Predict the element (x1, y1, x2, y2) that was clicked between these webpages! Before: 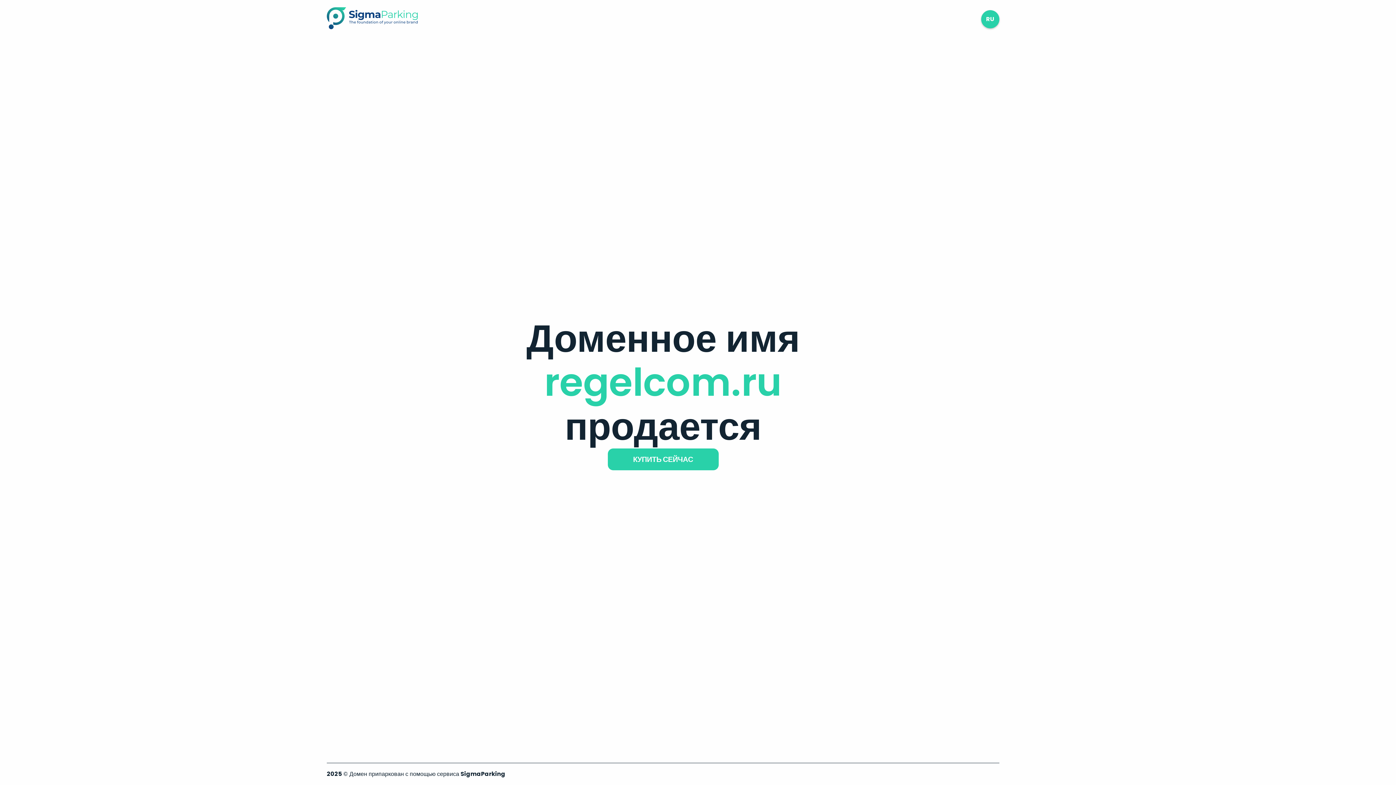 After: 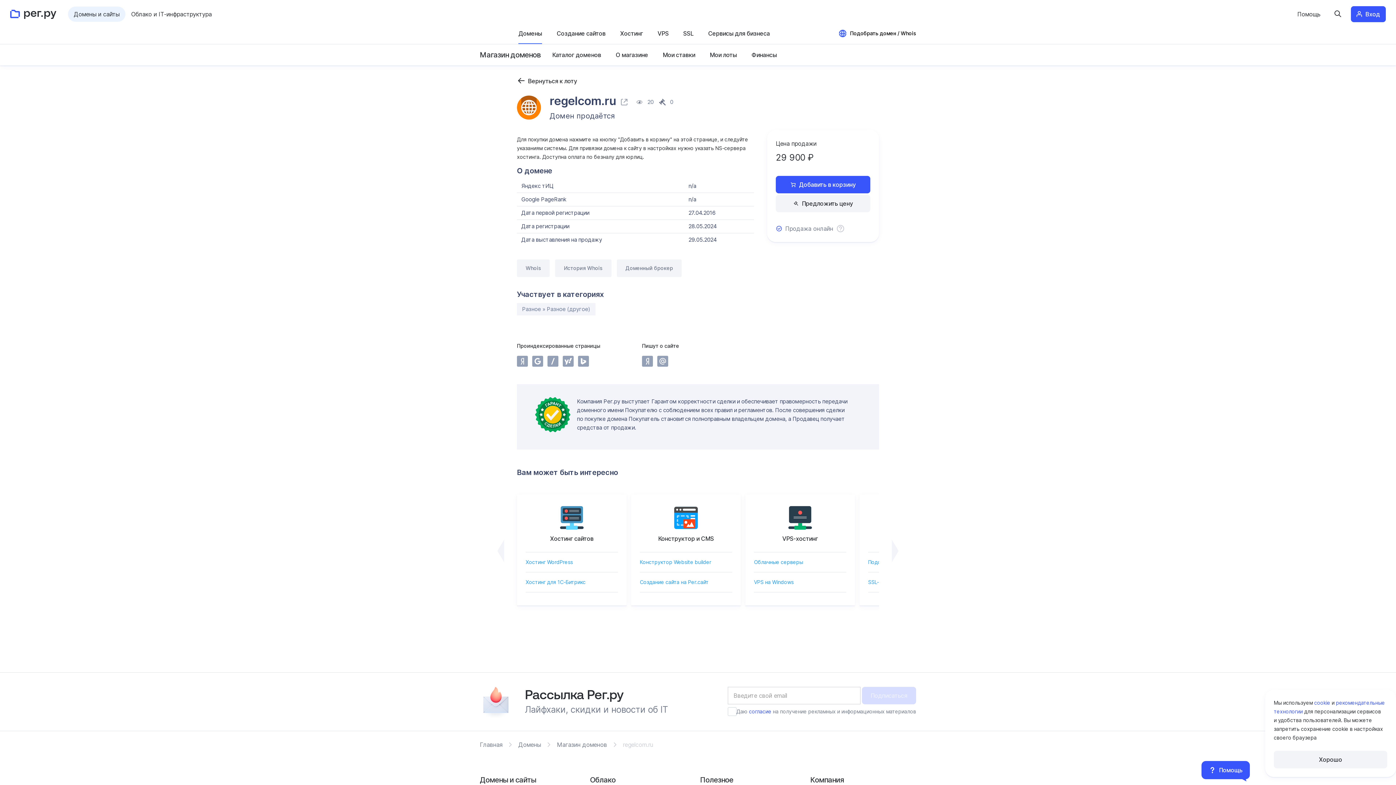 Action: label: КУПИТЬ СЕЙЧАС bbox: (607, 448, 718, 470)